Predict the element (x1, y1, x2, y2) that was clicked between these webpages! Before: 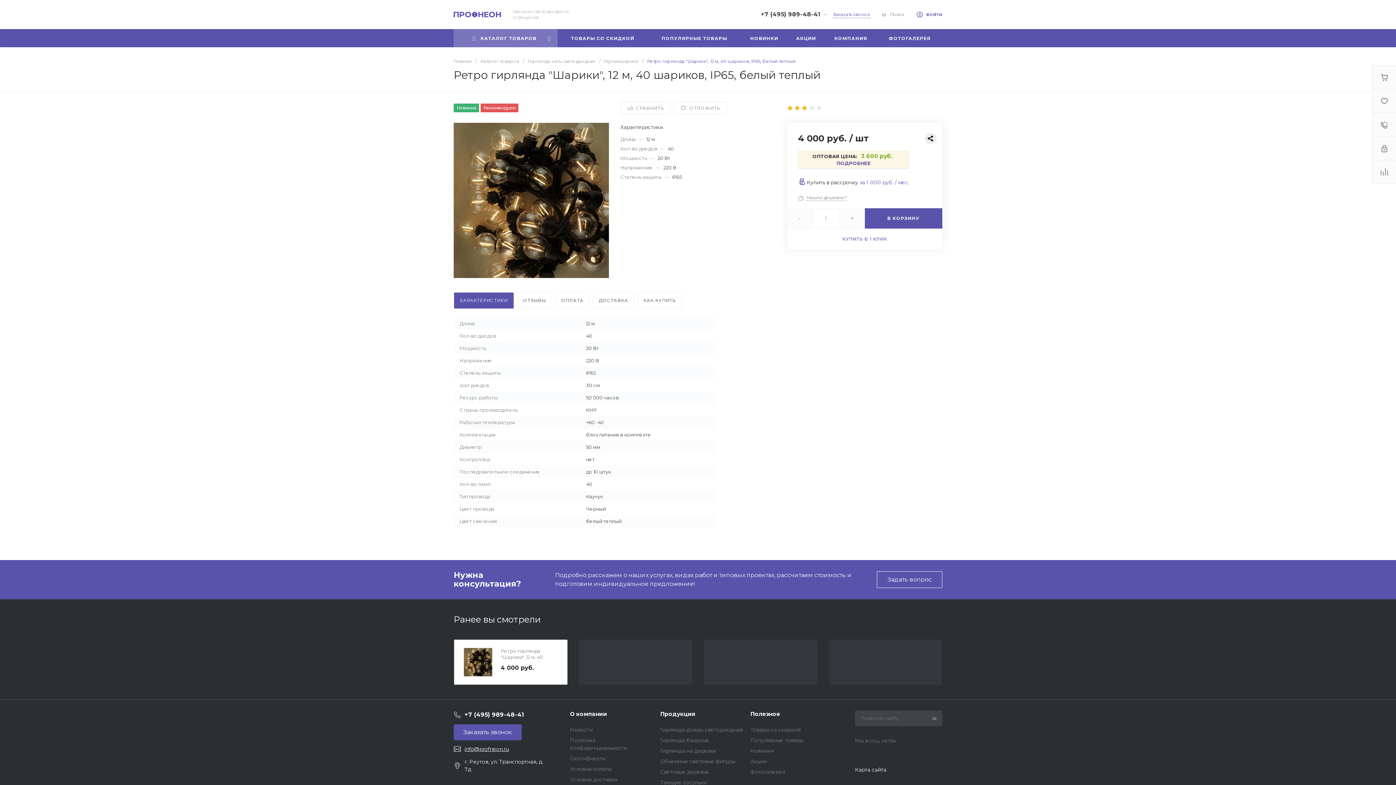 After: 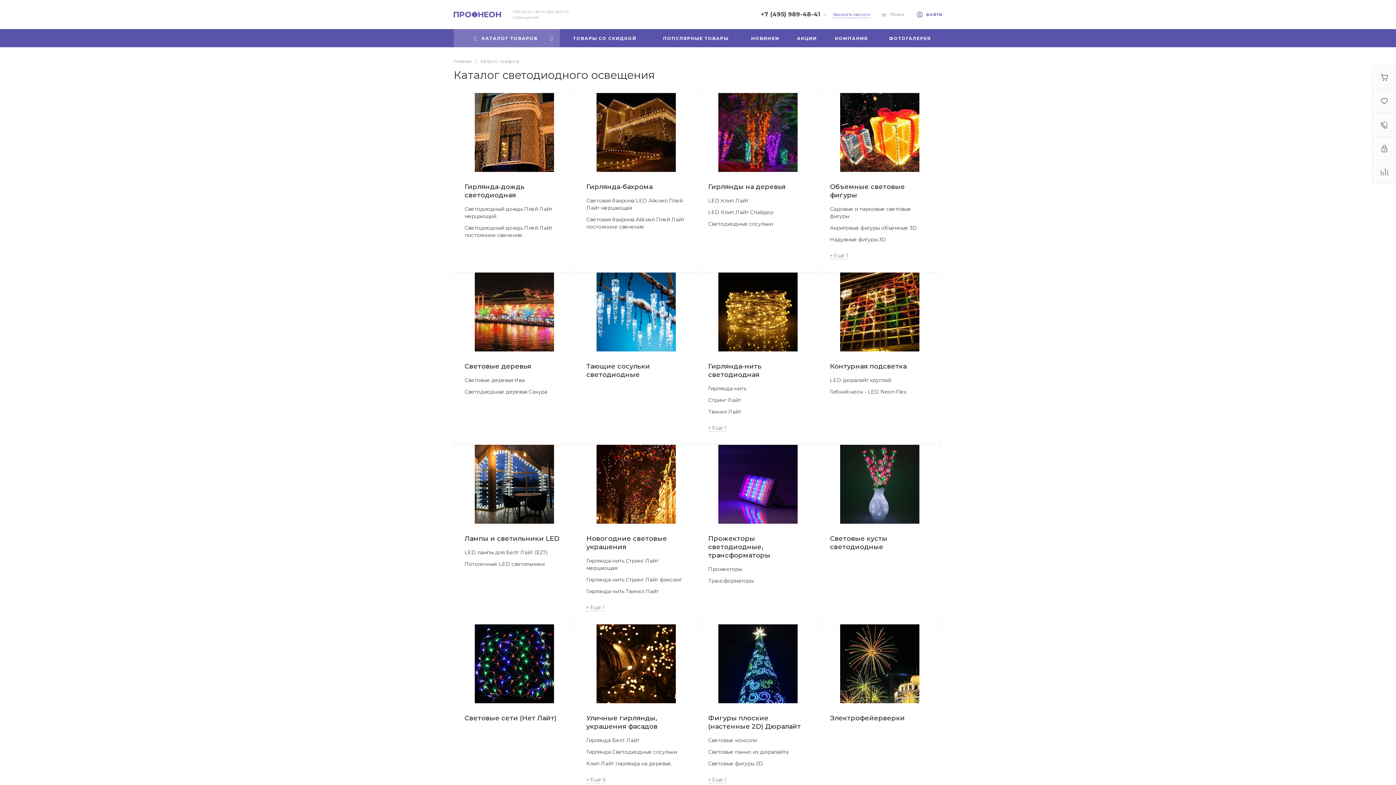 Action: bbox: (660, 710, 695, 717) label: Продукция